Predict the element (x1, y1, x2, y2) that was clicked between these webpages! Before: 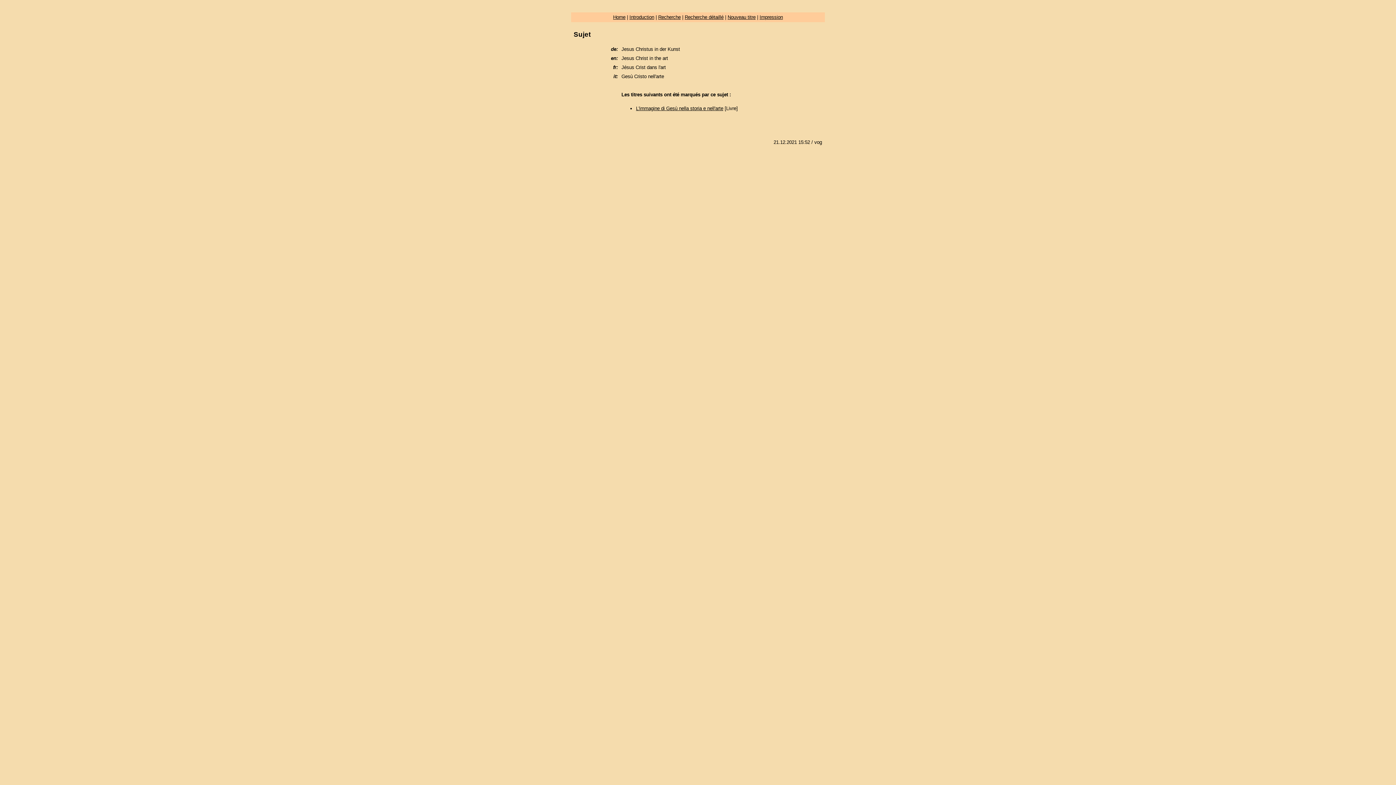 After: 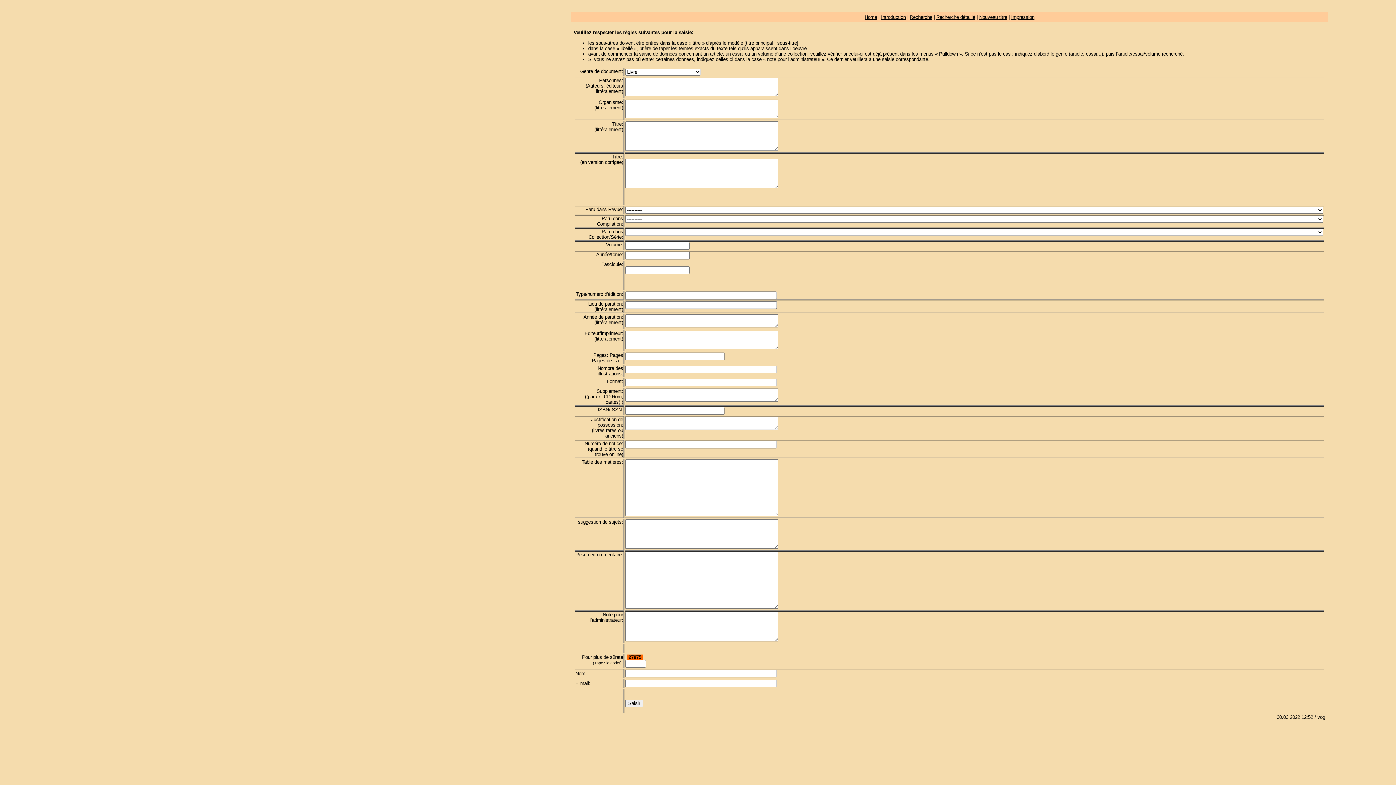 Action: label: Nouveau titre bbox: (727, 14, 755, 20)